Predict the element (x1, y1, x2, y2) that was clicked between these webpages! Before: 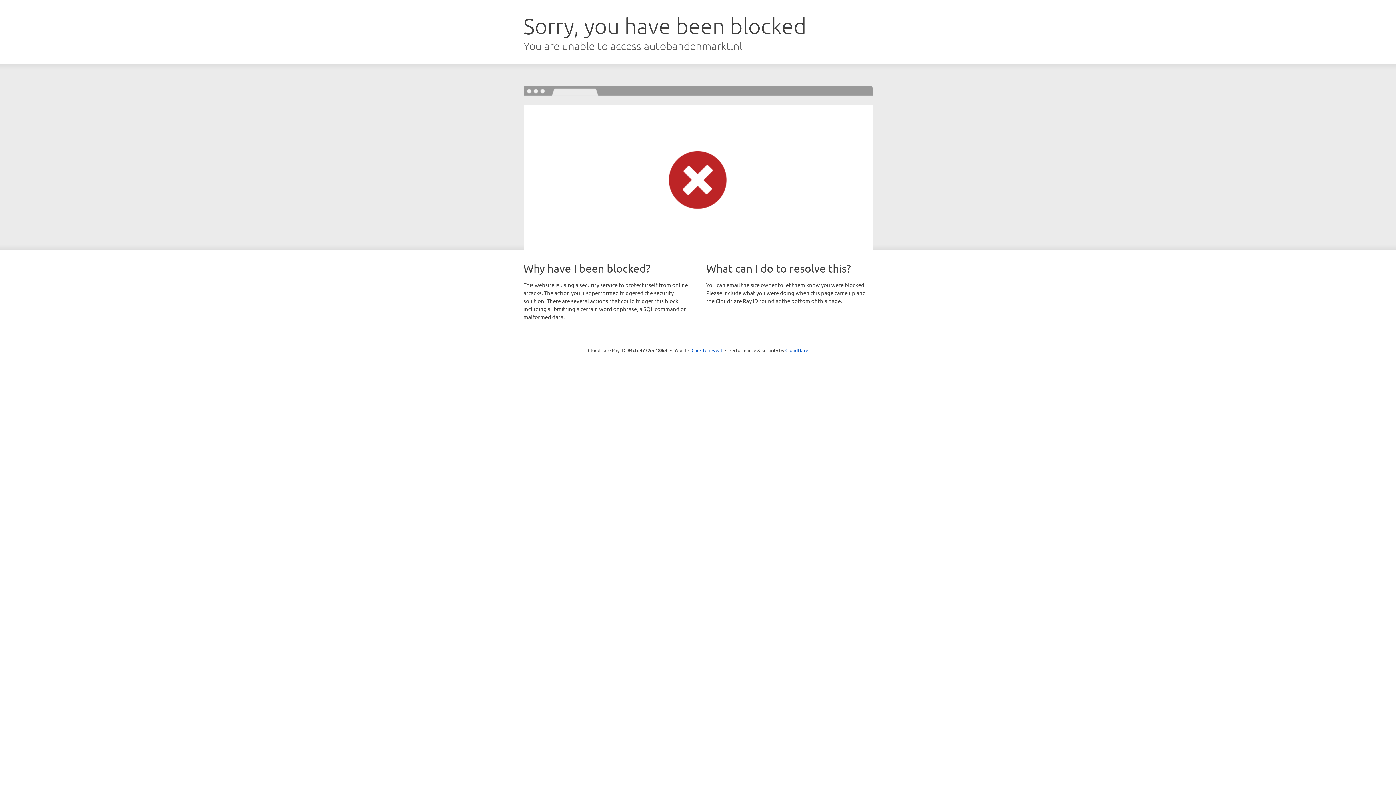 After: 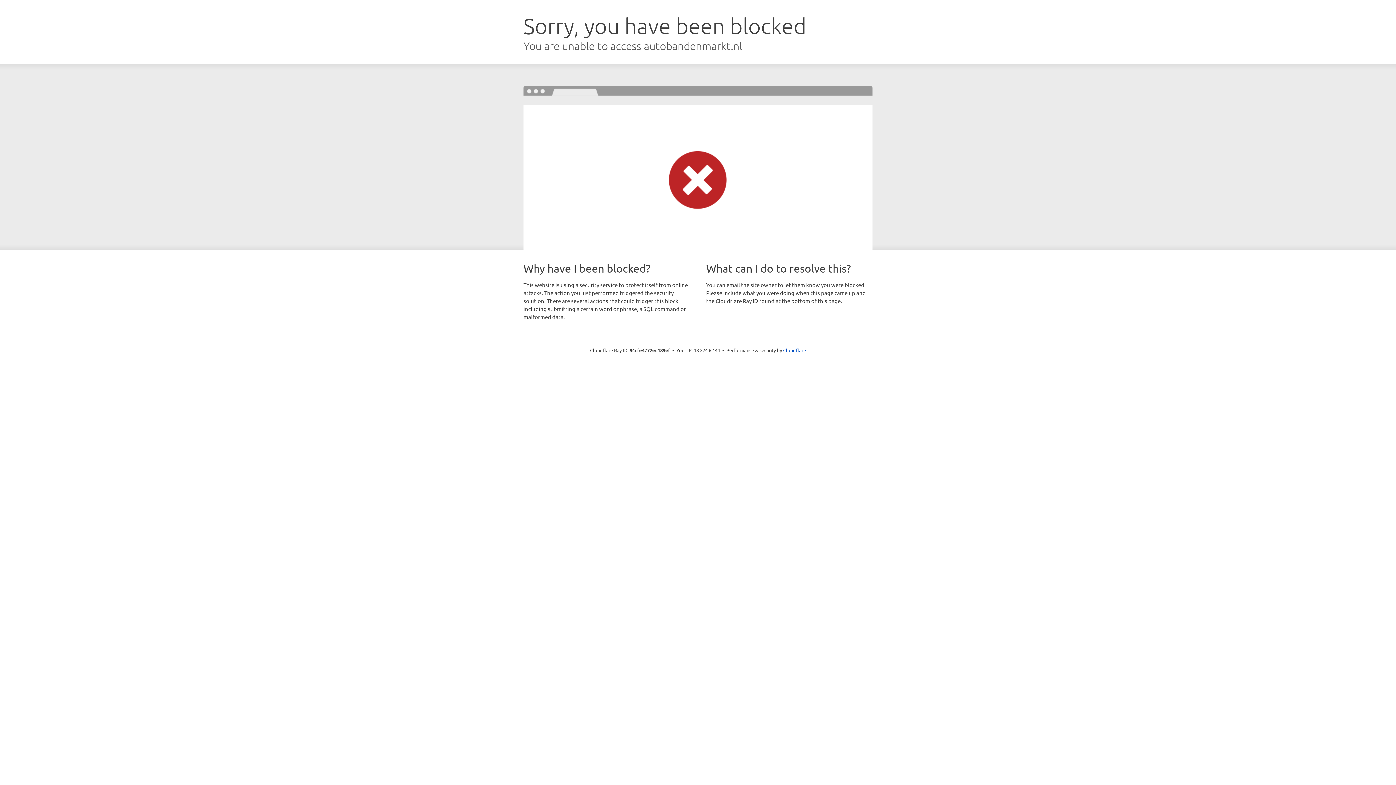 Action: label: Click to reveal bbox: (691, 346, 722, 353)